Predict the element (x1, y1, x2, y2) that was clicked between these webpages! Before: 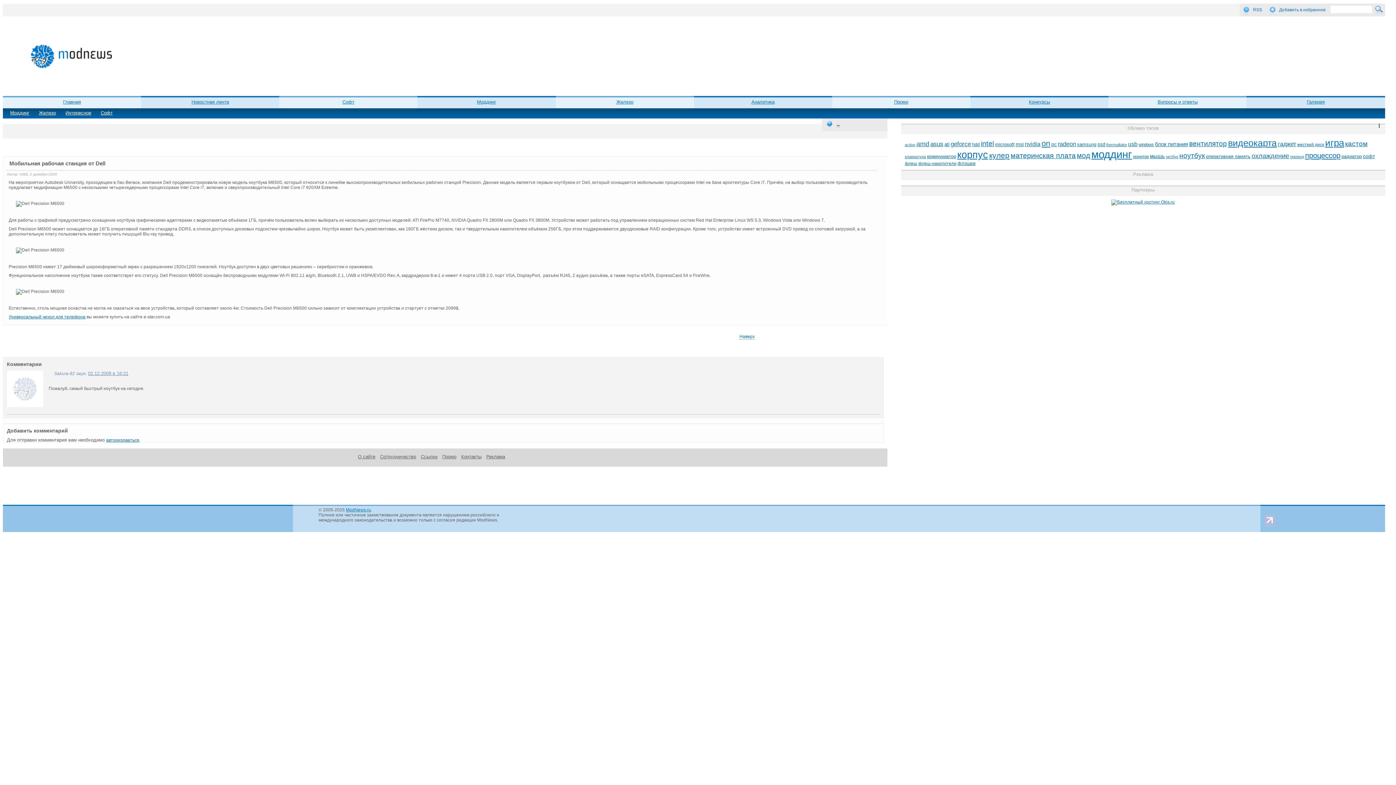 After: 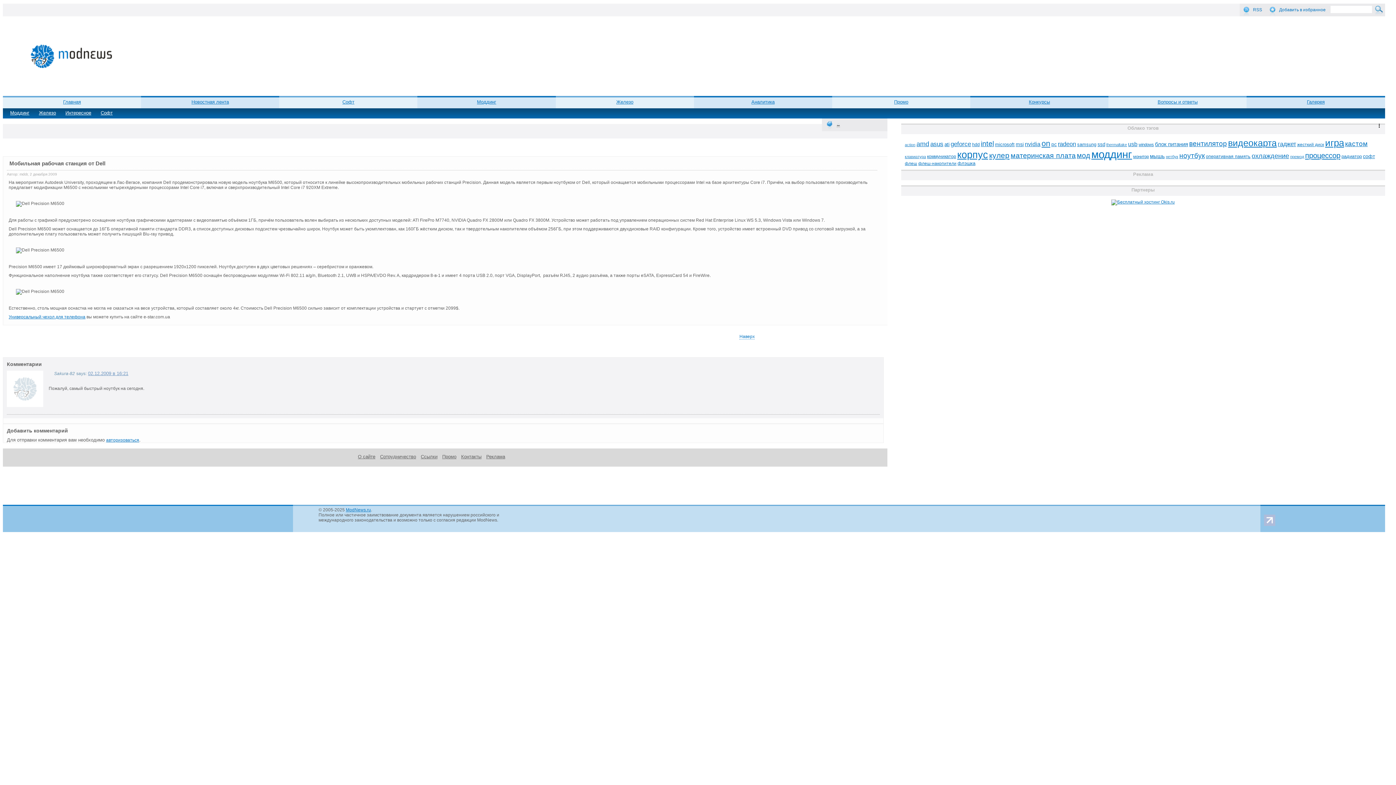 Action: bbox: (1264, 522, 1275, 527)